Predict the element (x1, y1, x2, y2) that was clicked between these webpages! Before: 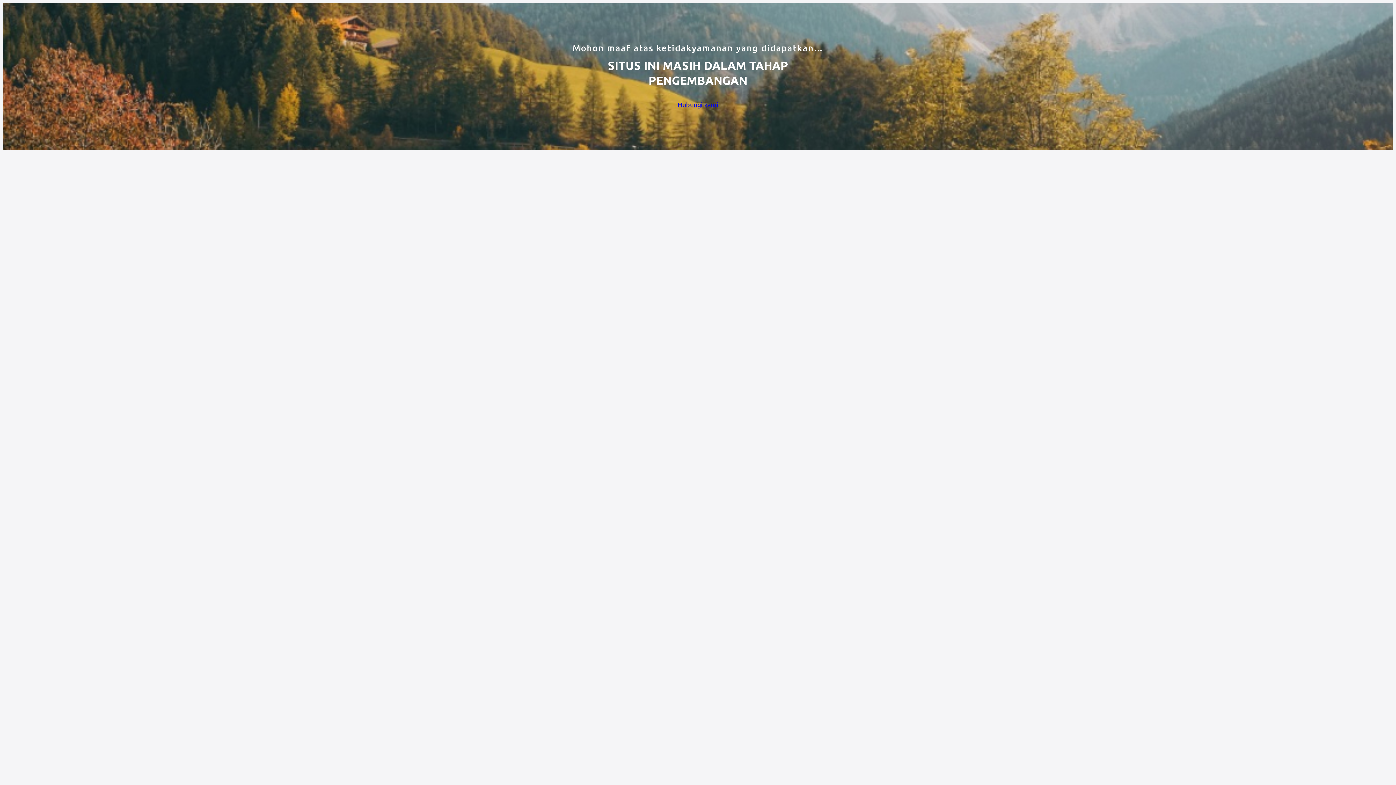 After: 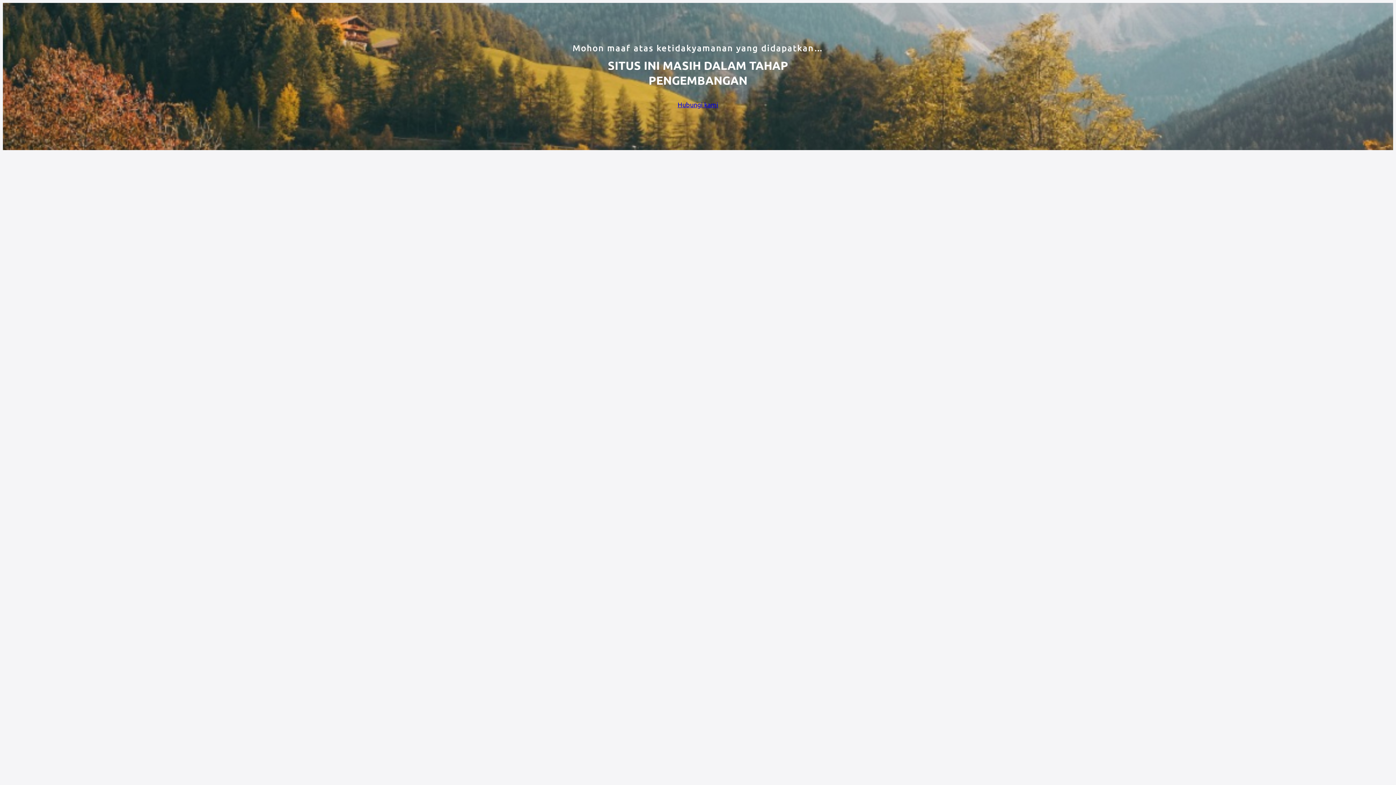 Action: label: Hubungi kami bbox: (677, 99, 718, 109)